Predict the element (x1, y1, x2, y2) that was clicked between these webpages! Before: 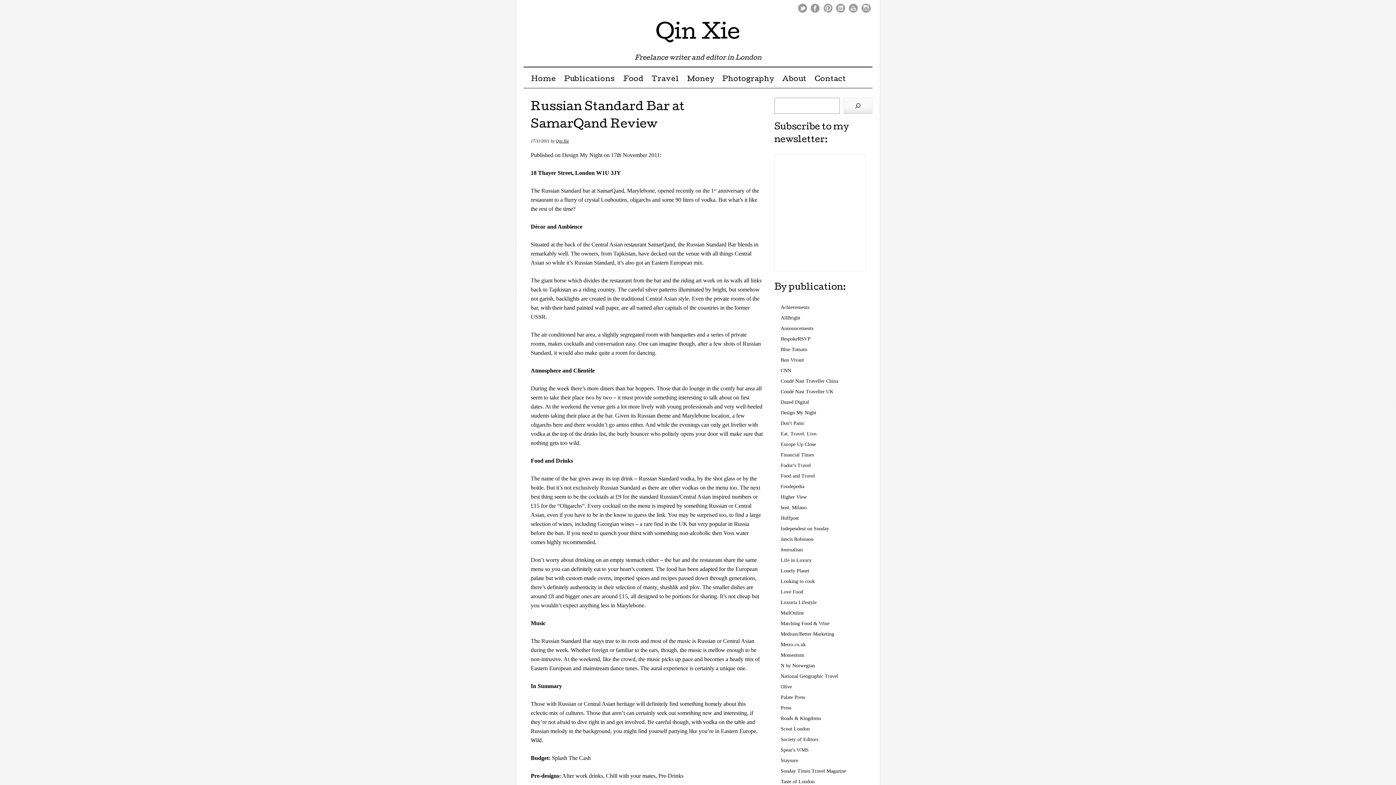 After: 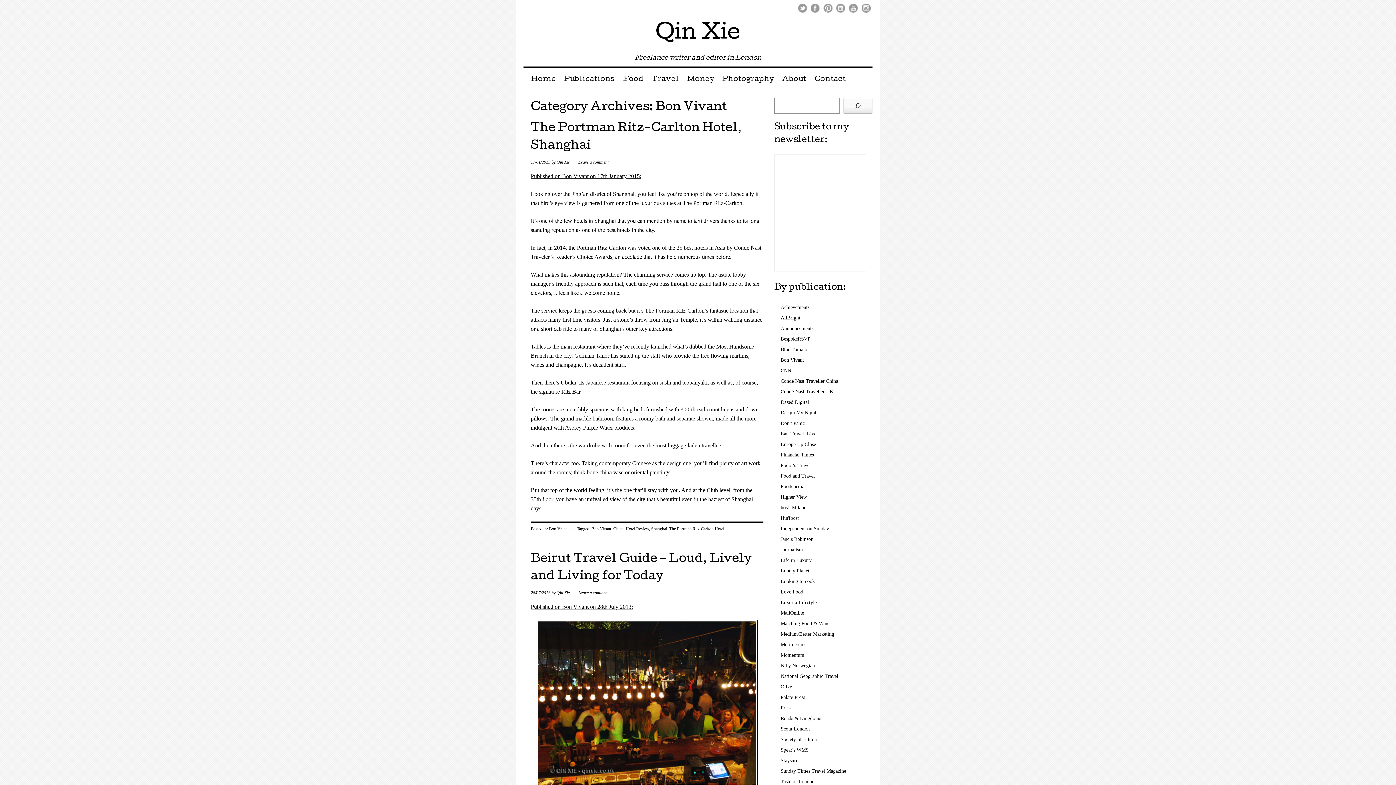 Action: bbox: (780, 357, 804, 362) label: Bon Vivant